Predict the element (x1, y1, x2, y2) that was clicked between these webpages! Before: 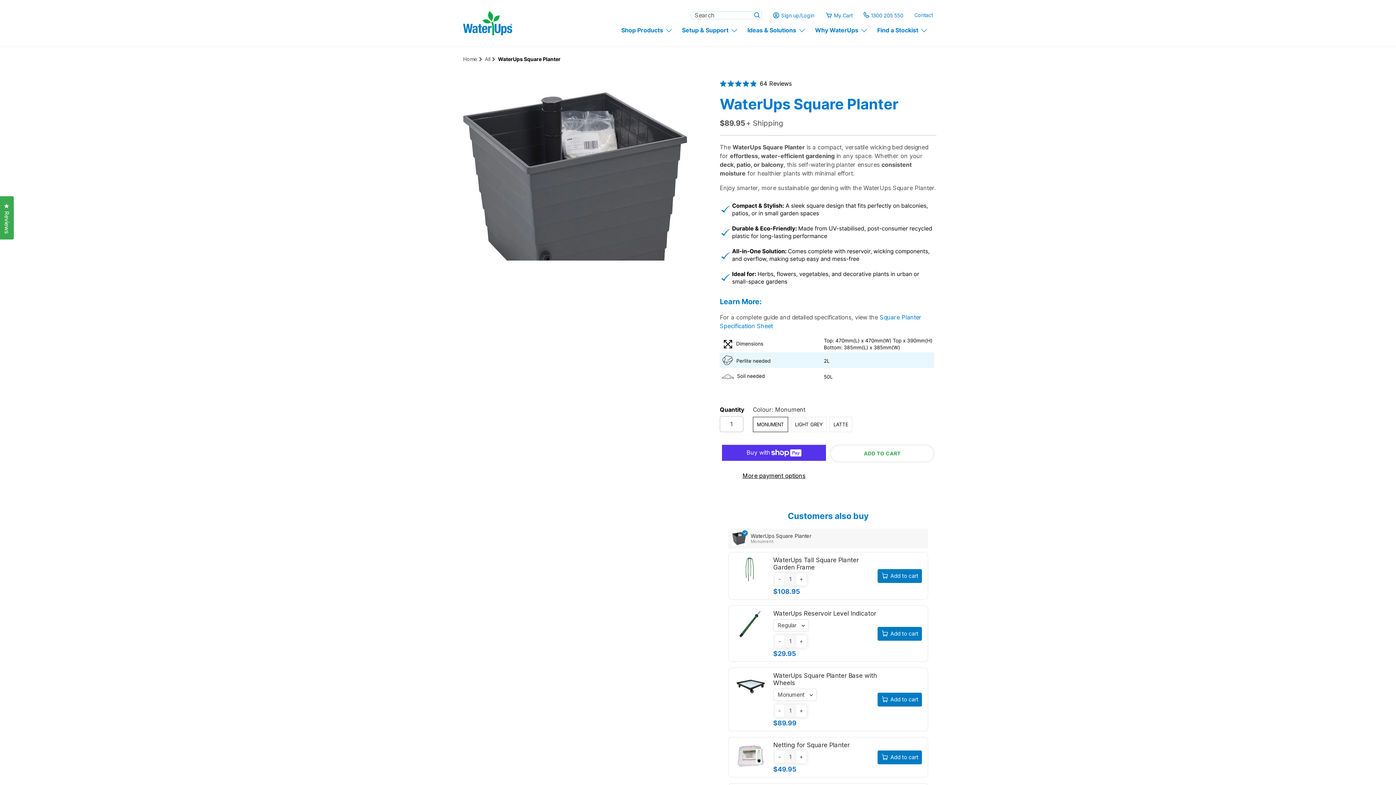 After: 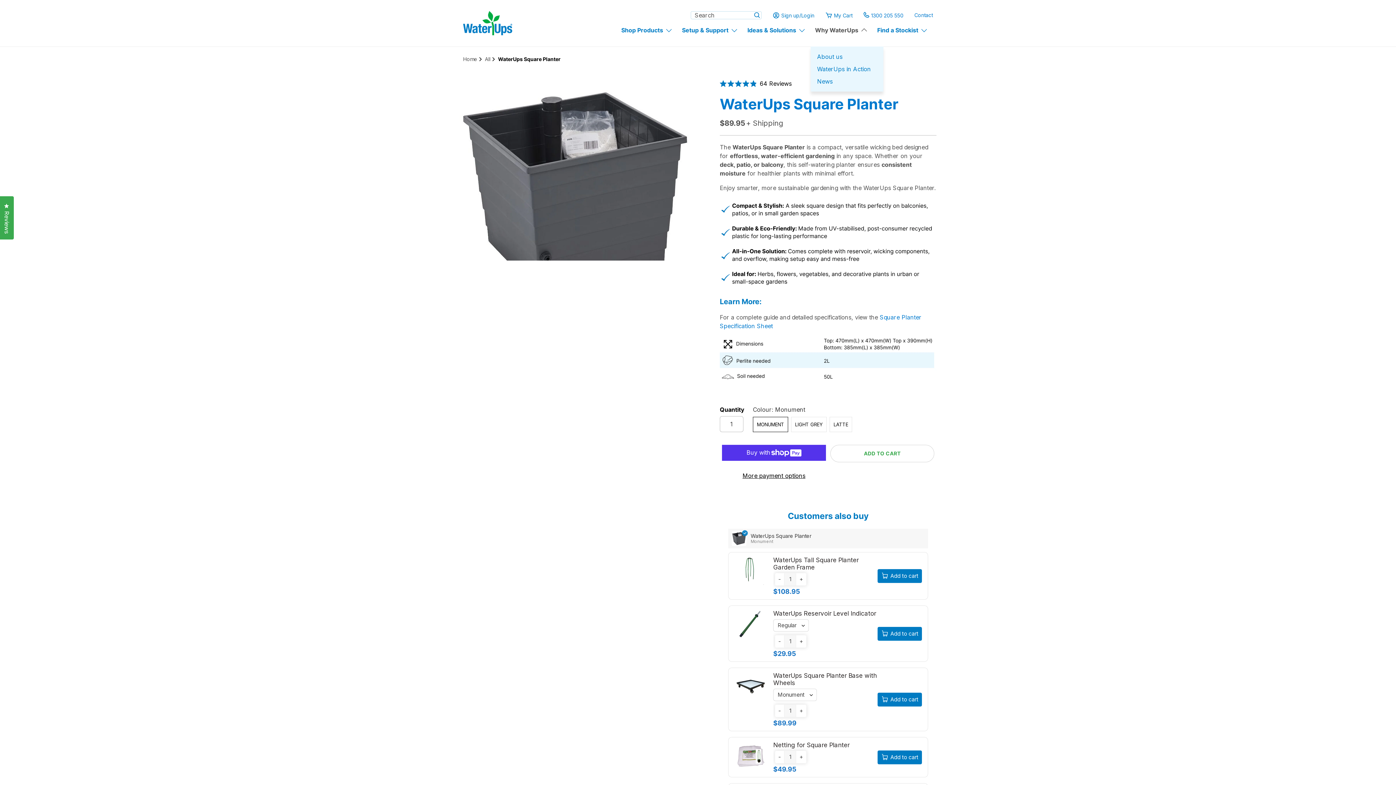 Action: bbox: (810, 19, 873, 46) label: Why WaterUps